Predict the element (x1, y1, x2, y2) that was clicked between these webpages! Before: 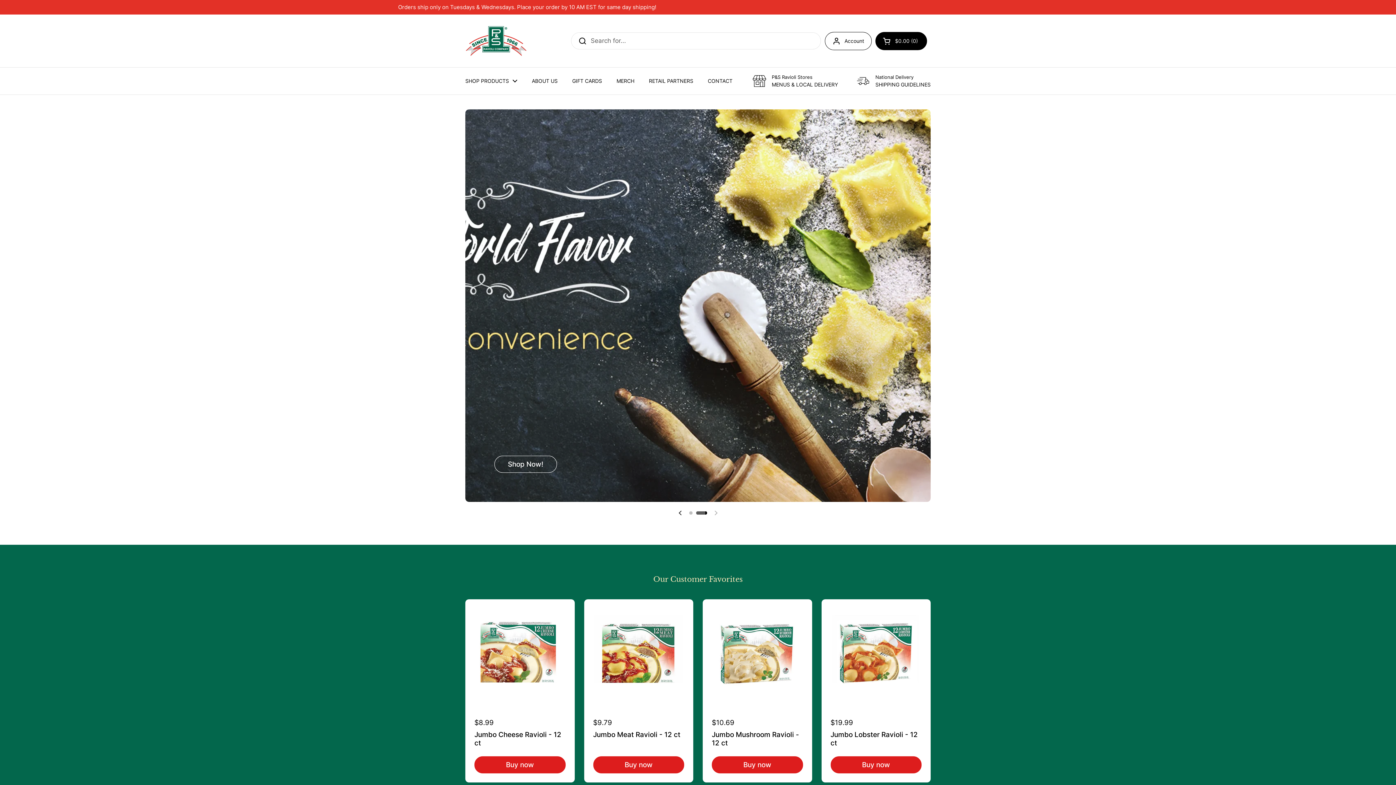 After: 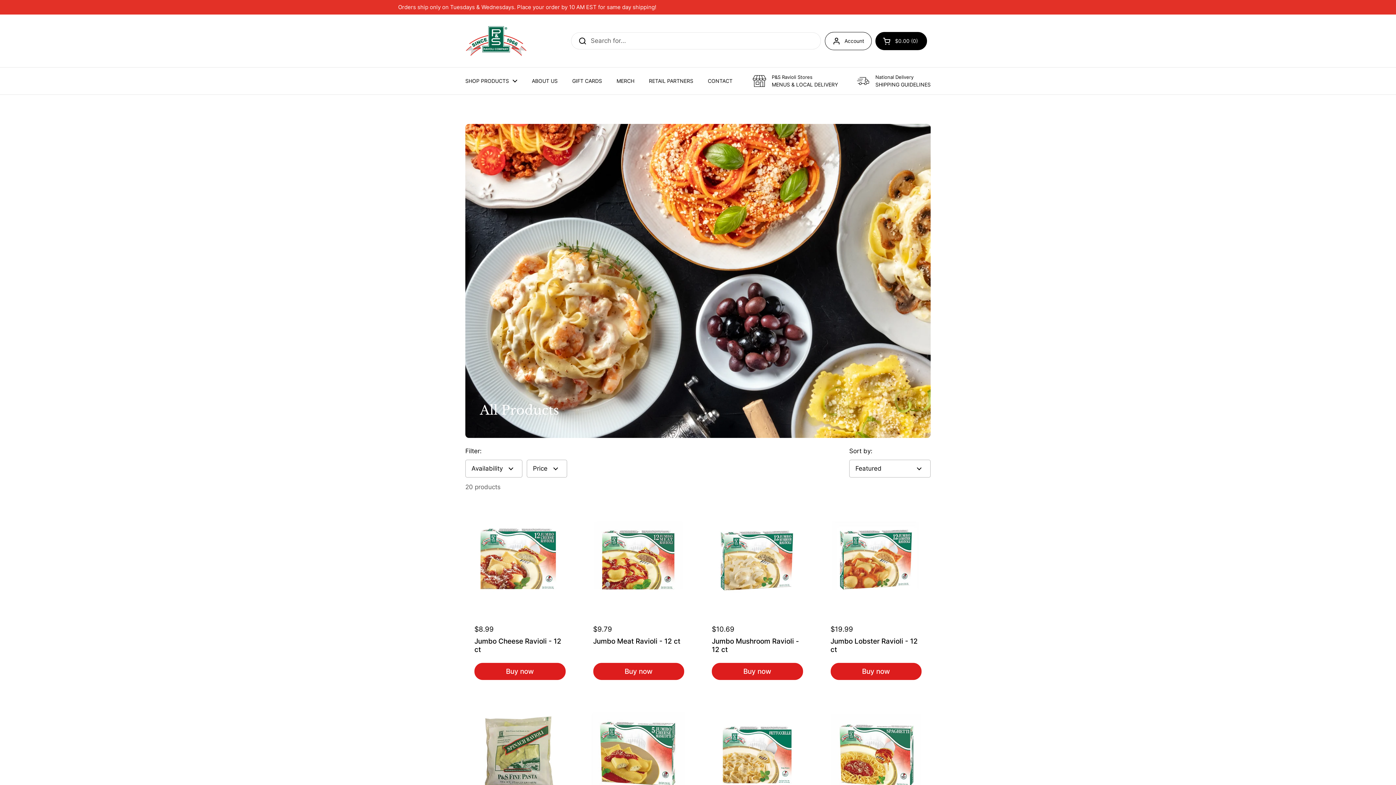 Action: label: SHOP PRODUCTS bbox: (458, 73, 524, 89)